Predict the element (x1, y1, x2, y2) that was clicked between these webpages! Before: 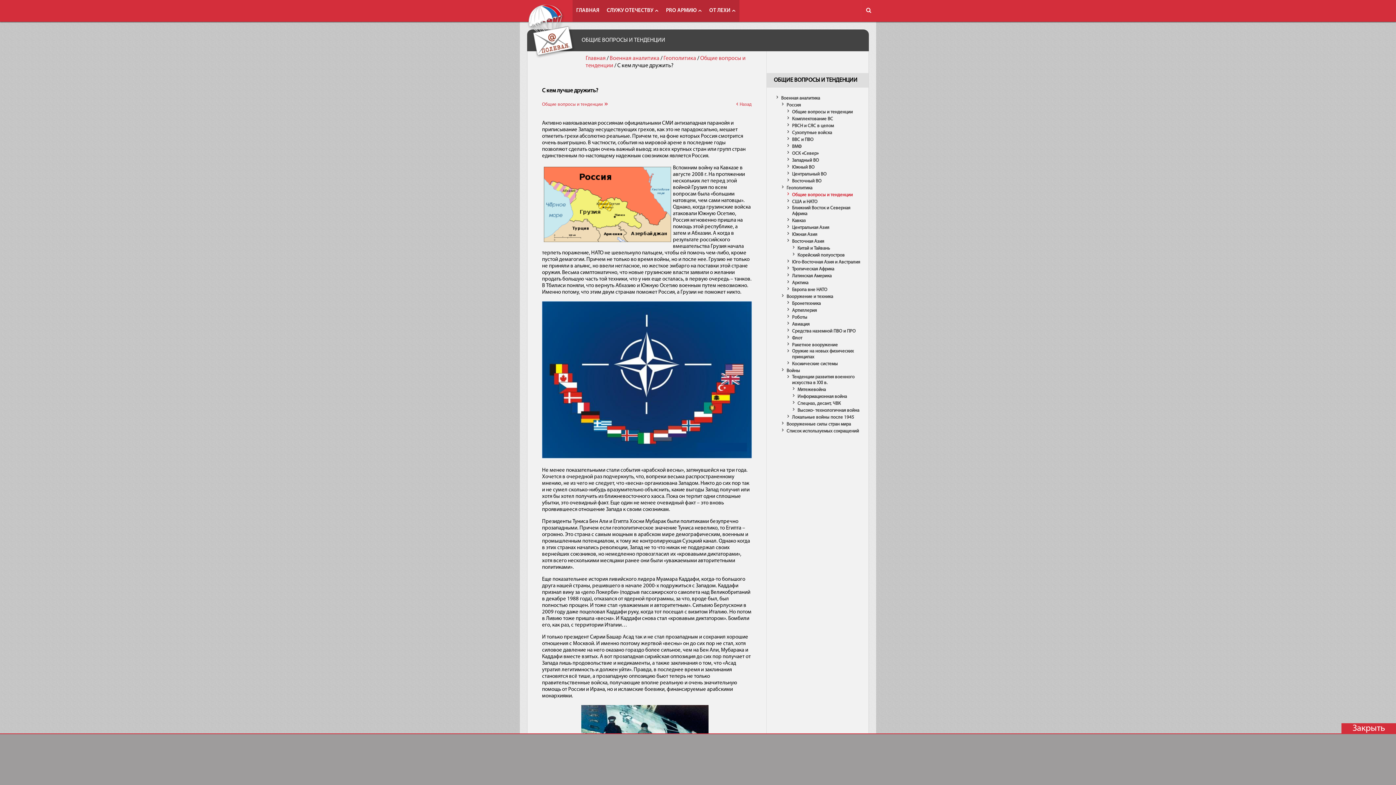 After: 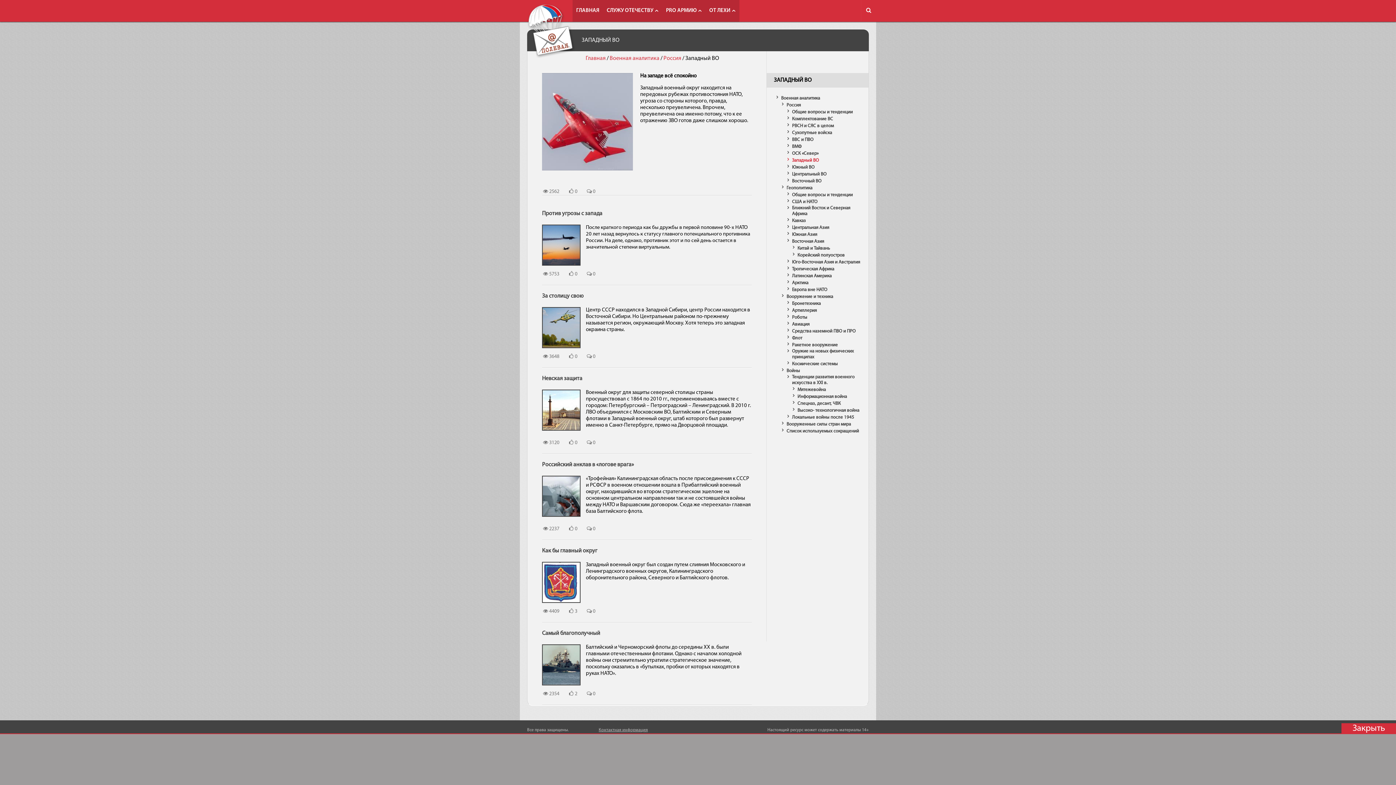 Action: label: Западный ВО bbox: (784, 157, 819, 163)